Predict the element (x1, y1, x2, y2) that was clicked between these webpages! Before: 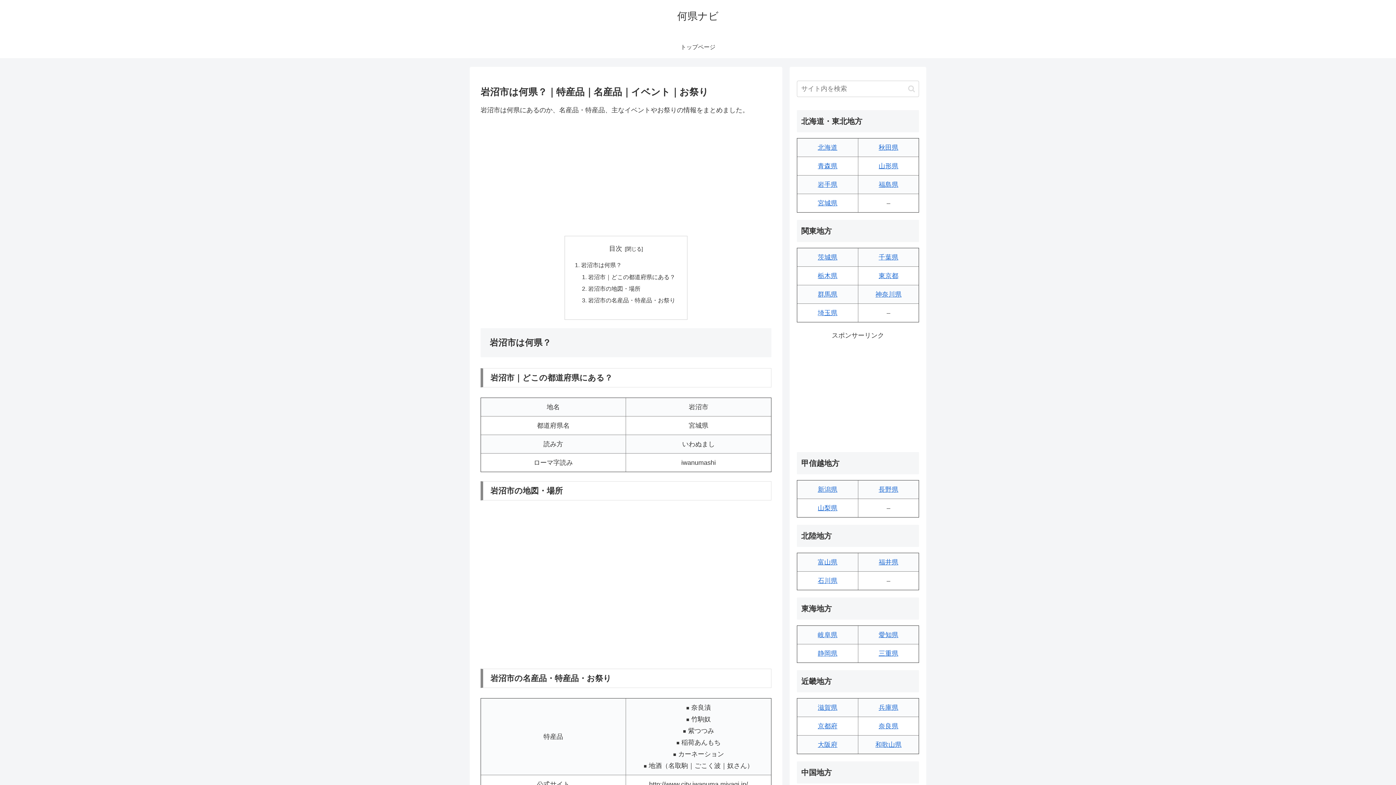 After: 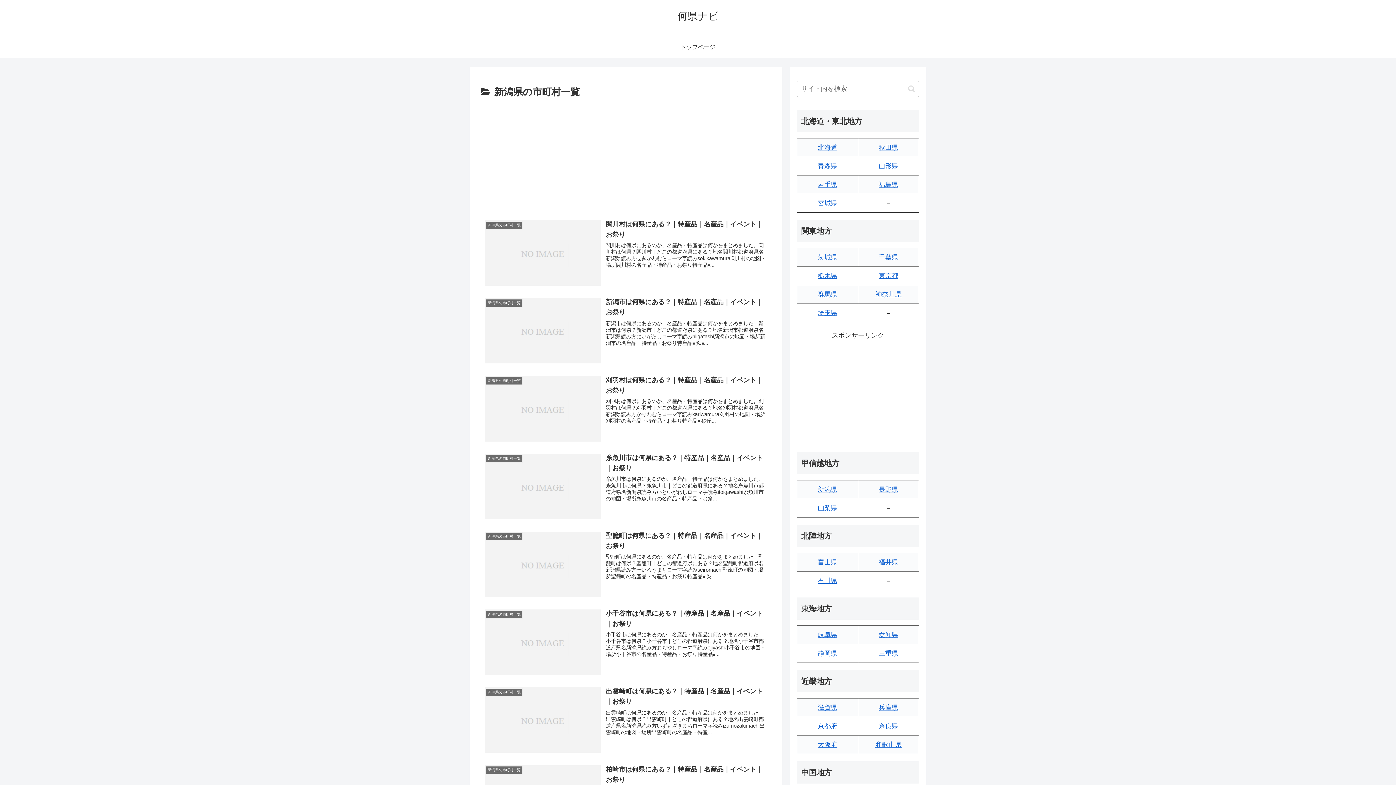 Action: bbox: (818, 486, 837, 493) label: 新潟県